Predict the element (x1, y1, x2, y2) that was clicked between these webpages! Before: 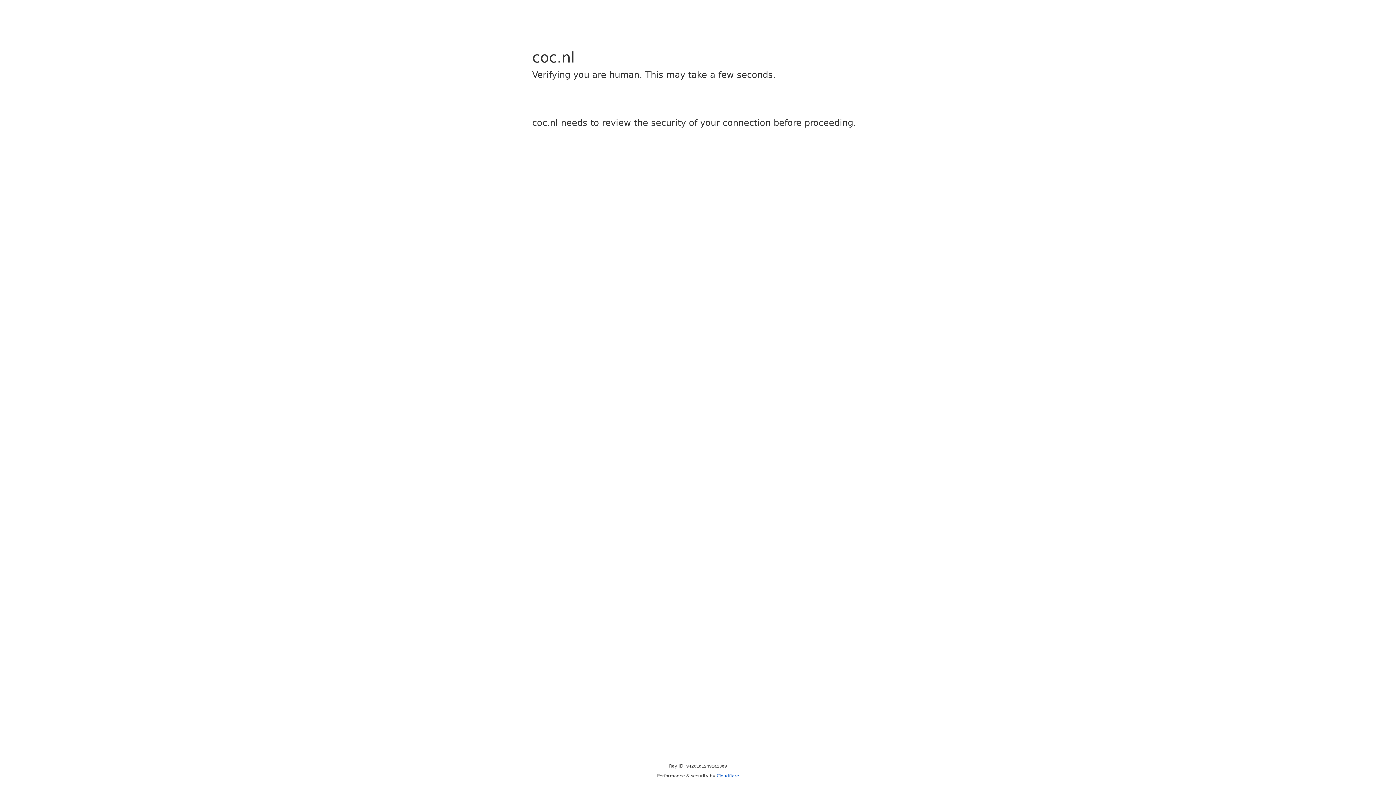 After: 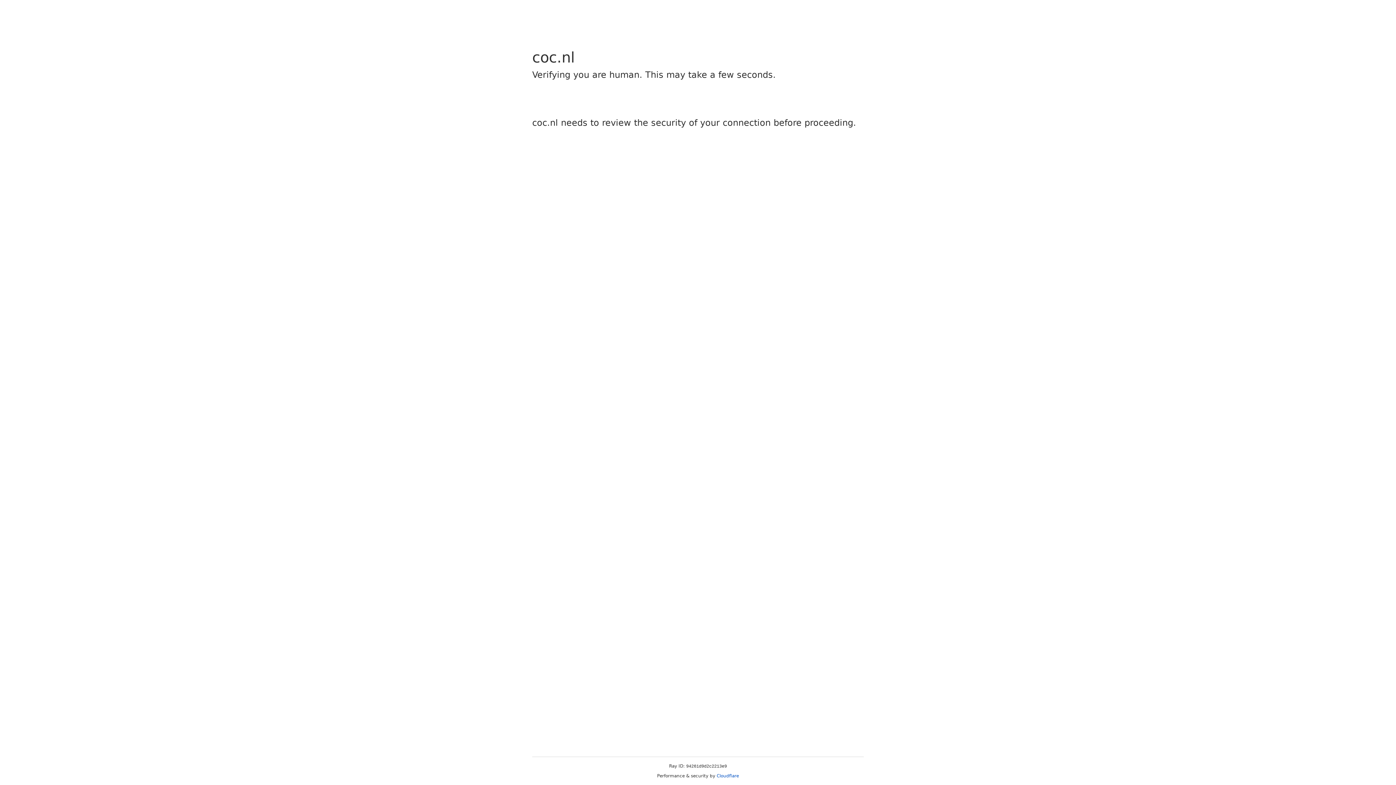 Action: label: Cloudflare bbox: (716, 773, 739, 778)